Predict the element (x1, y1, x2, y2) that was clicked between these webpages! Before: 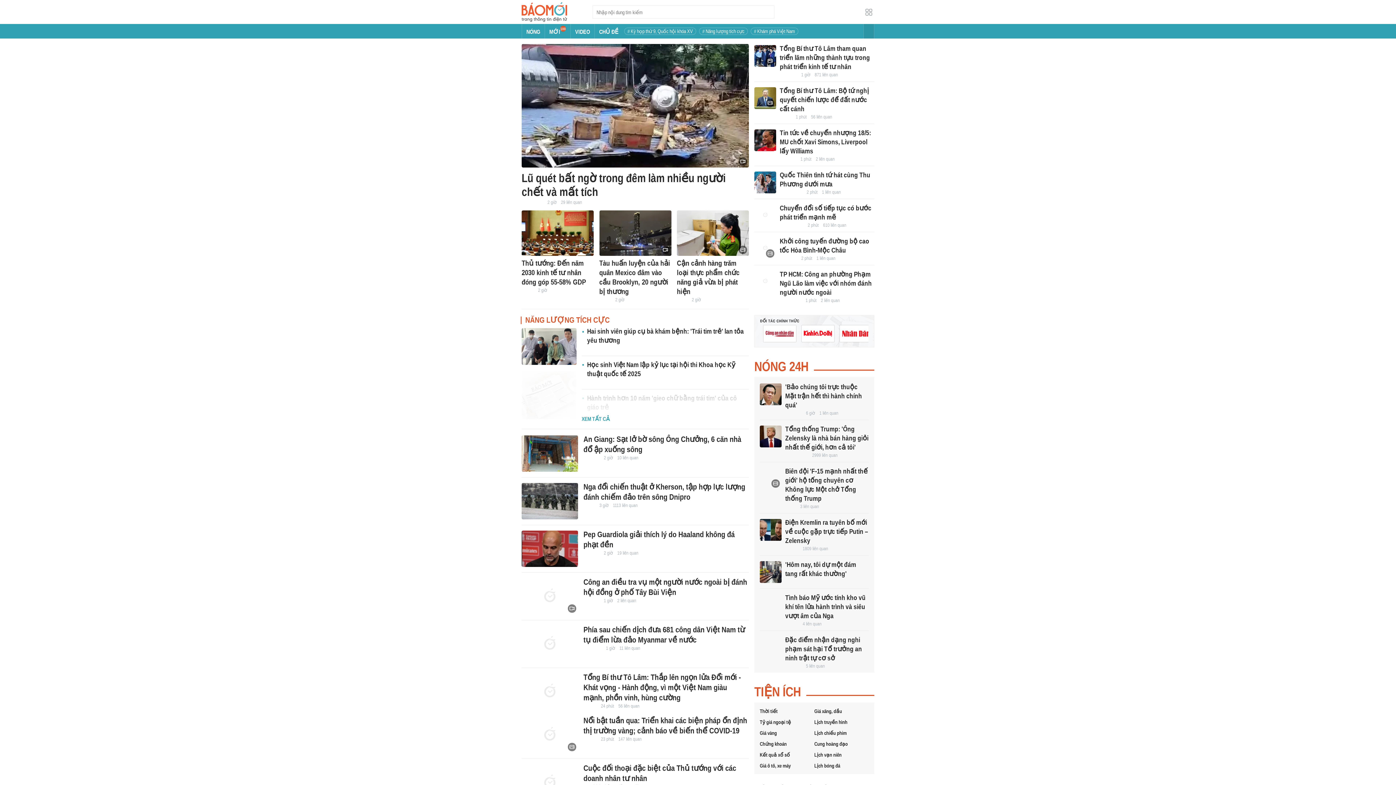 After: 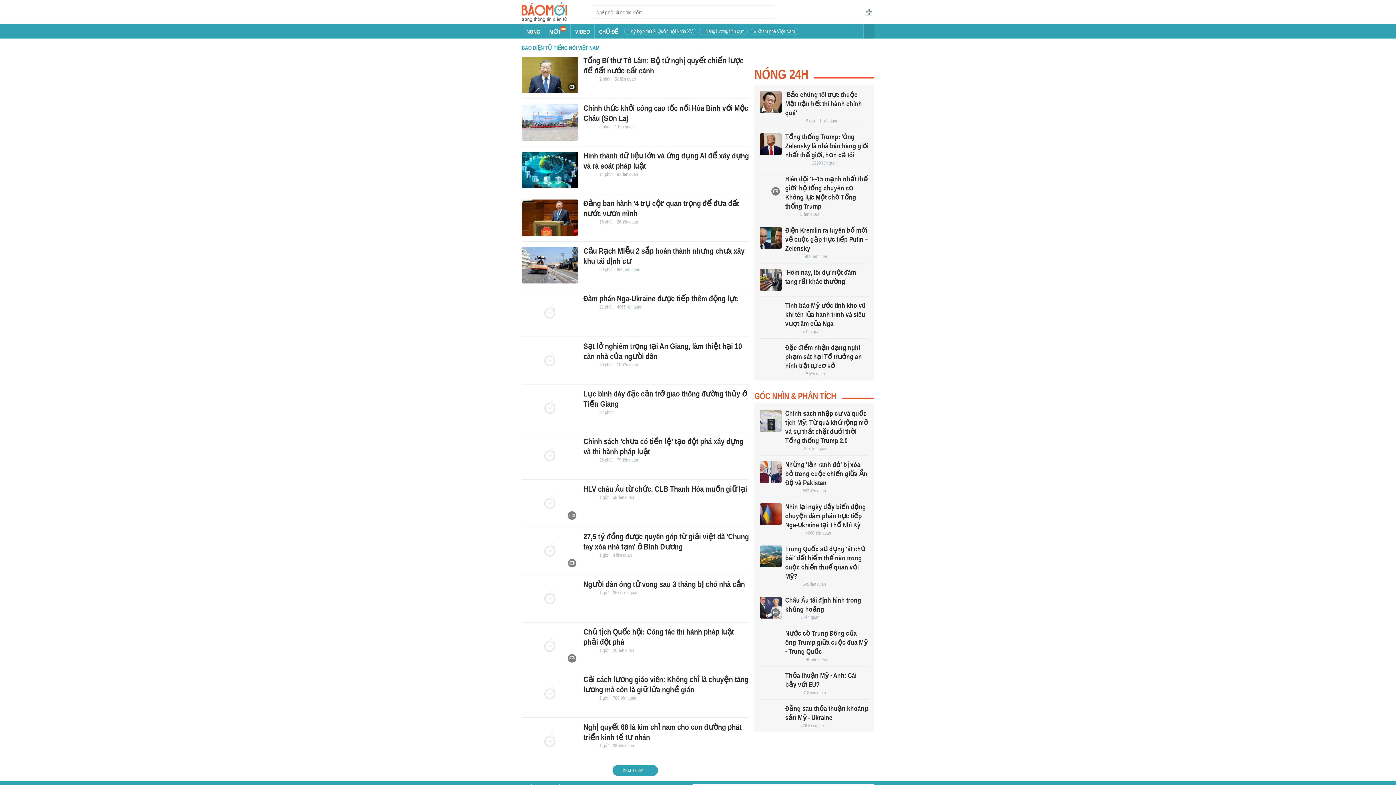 Action: bbox: (583, 502, 595, 508)